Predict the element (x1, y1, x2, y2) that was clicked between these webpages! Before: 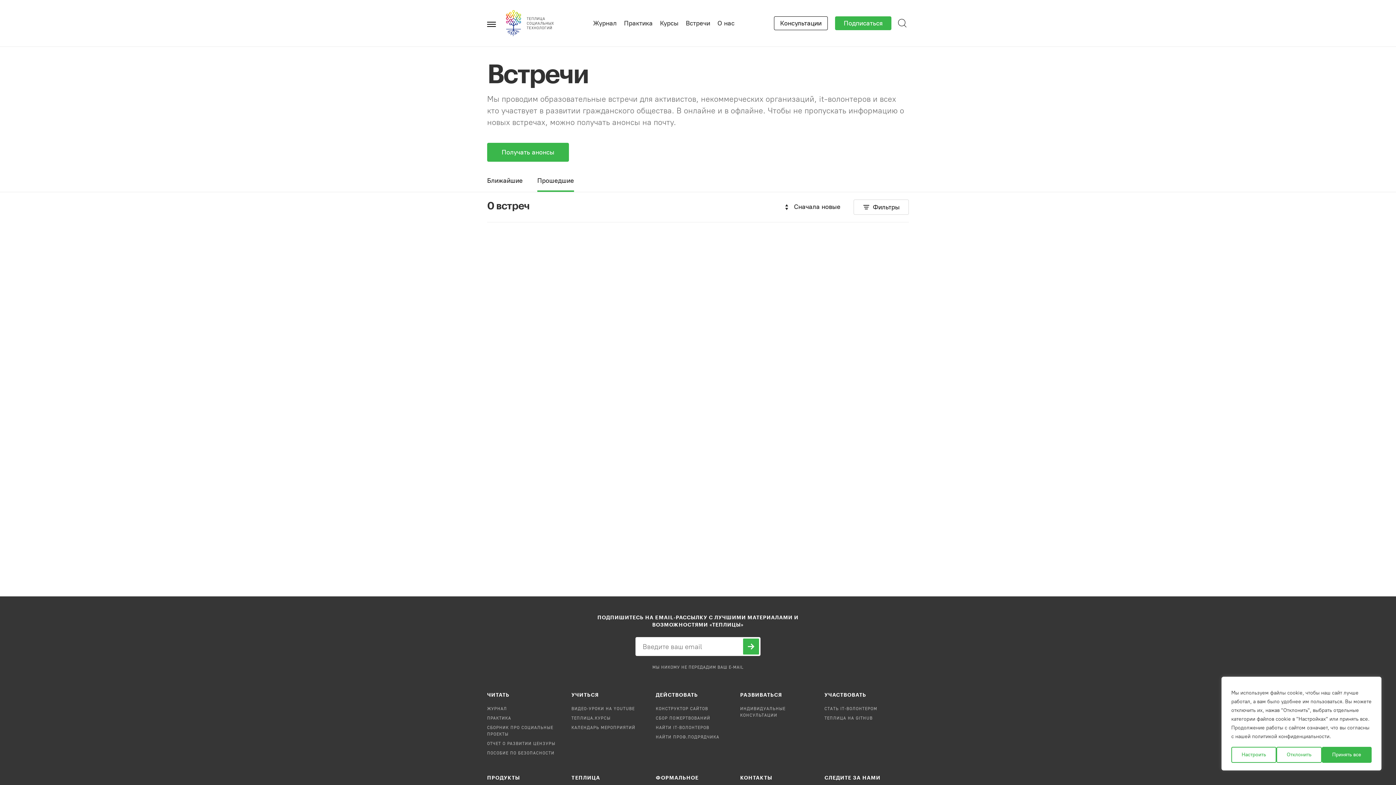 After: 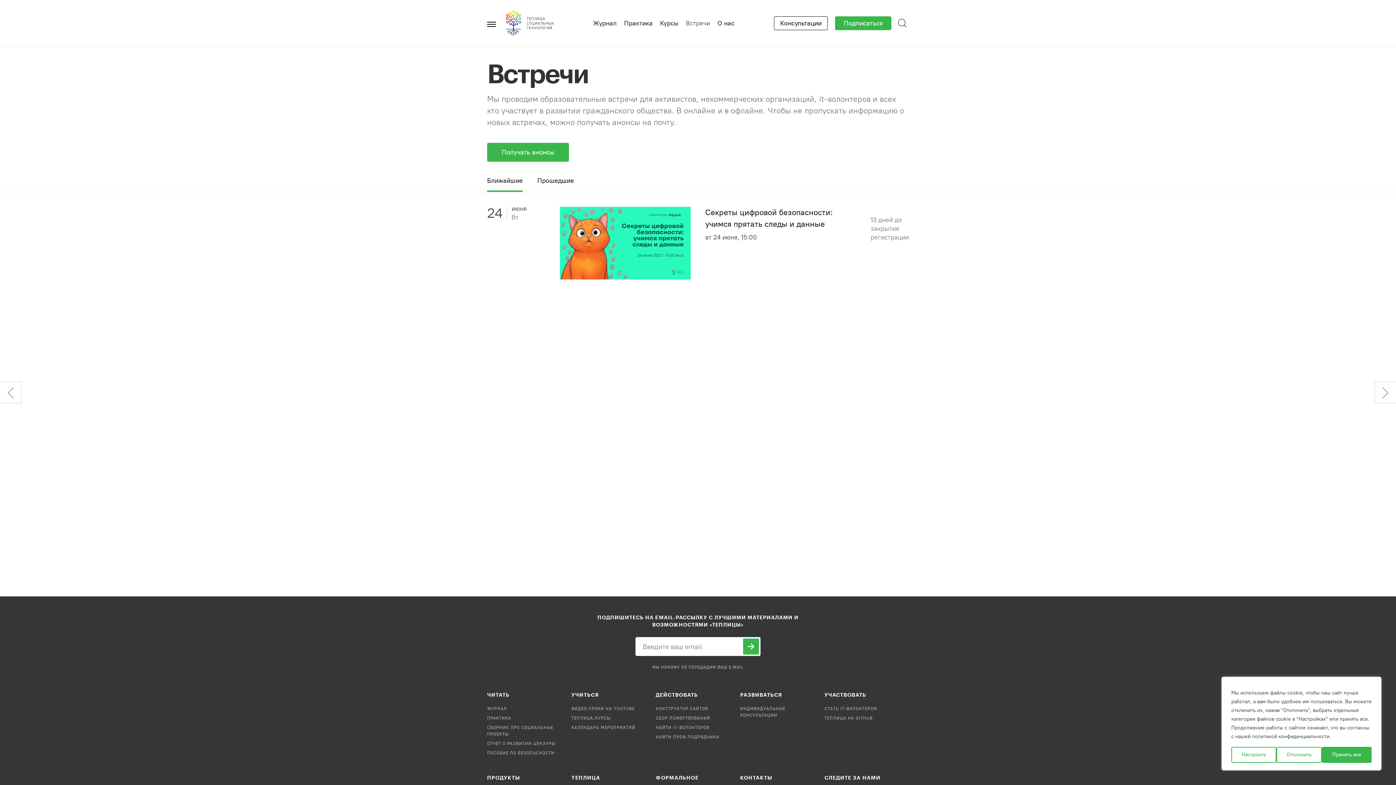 Action: bbox: (487, 176, 522, 190) label: Ближайшие